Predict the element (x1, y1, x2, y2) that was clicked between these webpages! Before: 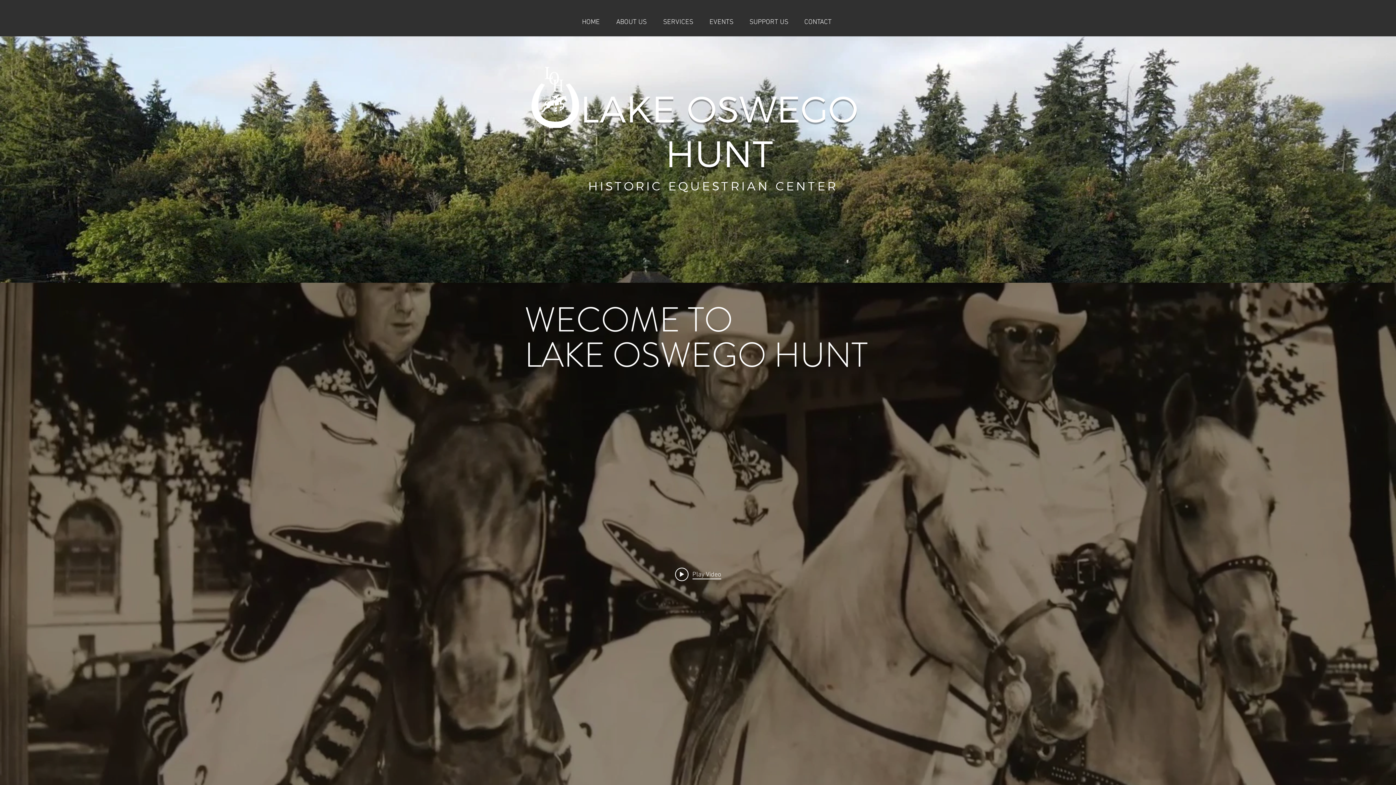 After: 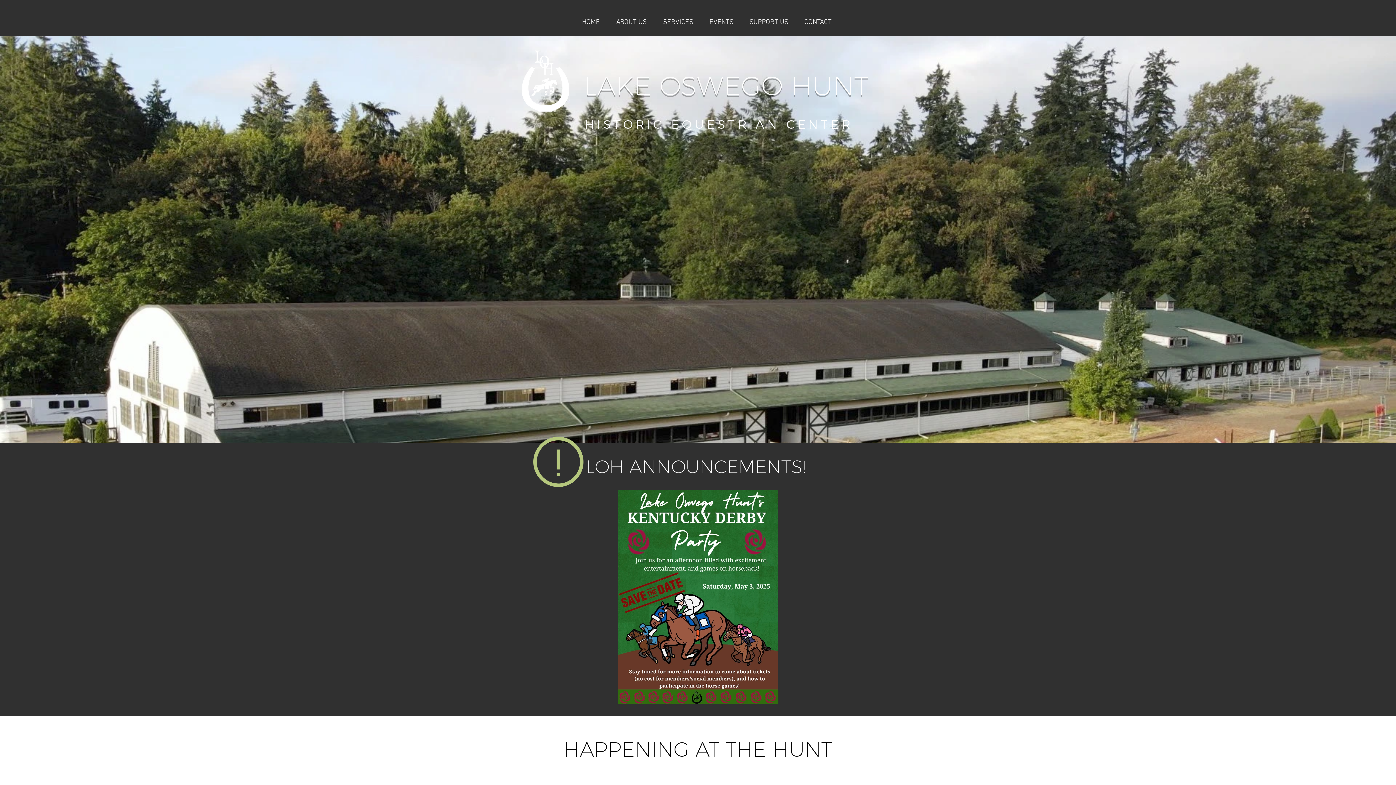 Action: bbox: (574, 17, 608, 26) label: HOME